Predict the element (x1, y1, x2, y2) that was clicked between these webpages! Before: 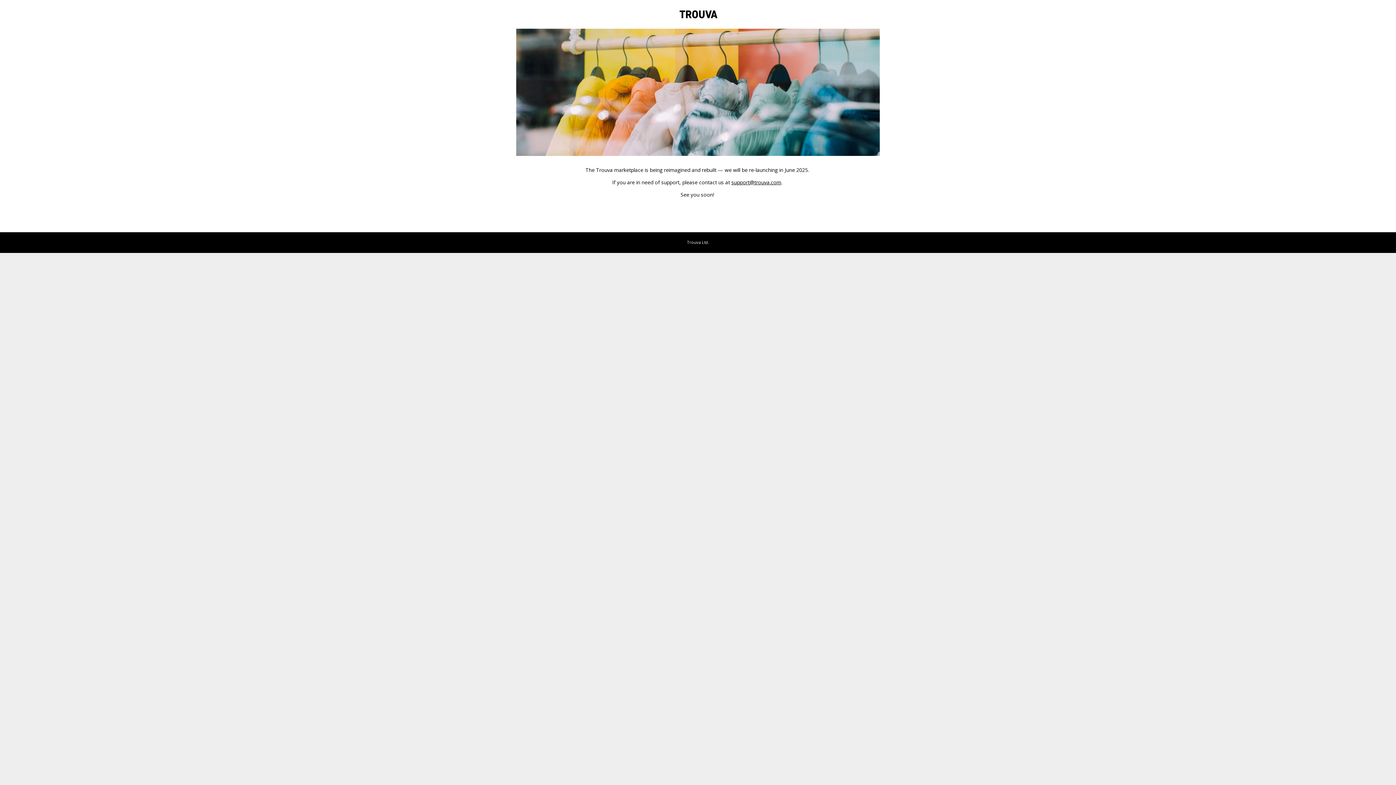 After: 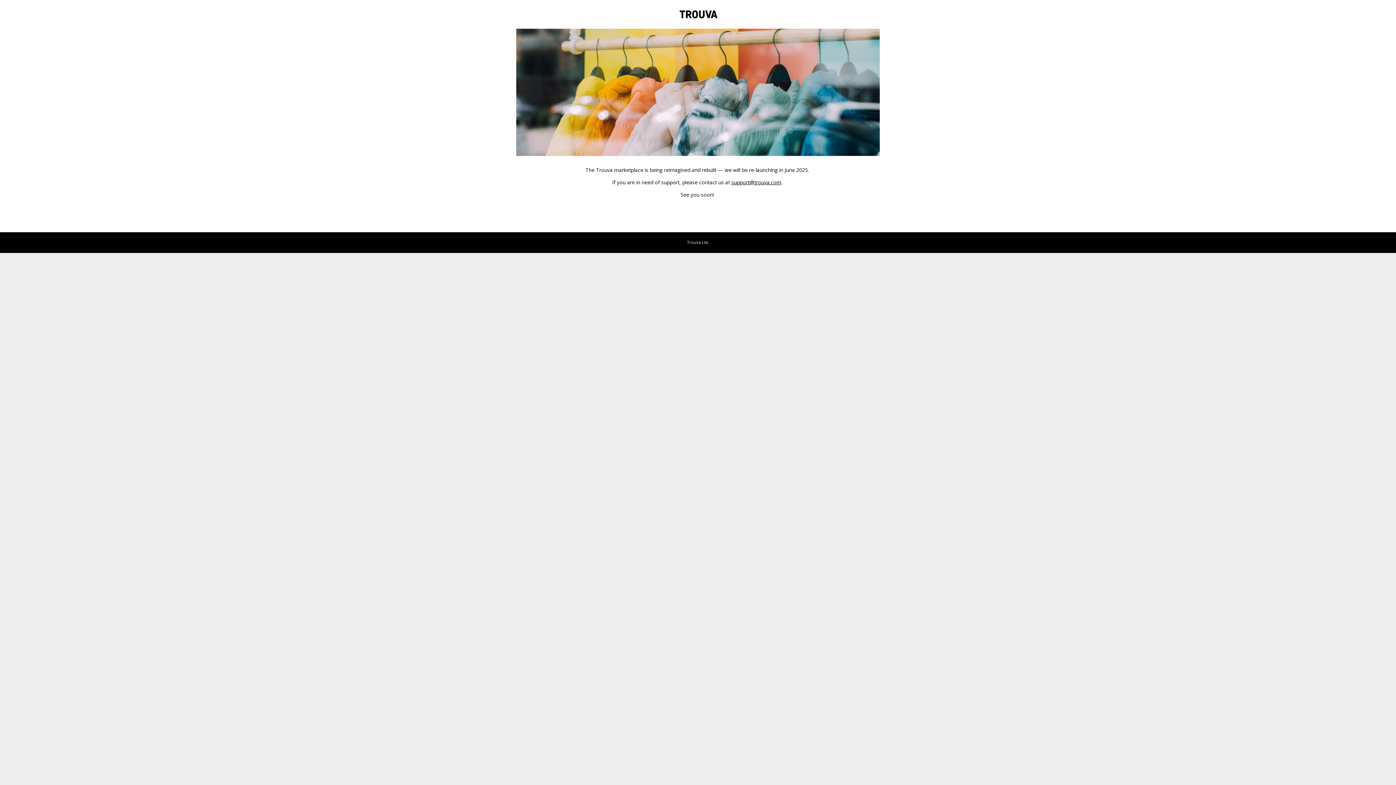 Action: label: support@trouva.com bbox: (731, 178, 781, 185)